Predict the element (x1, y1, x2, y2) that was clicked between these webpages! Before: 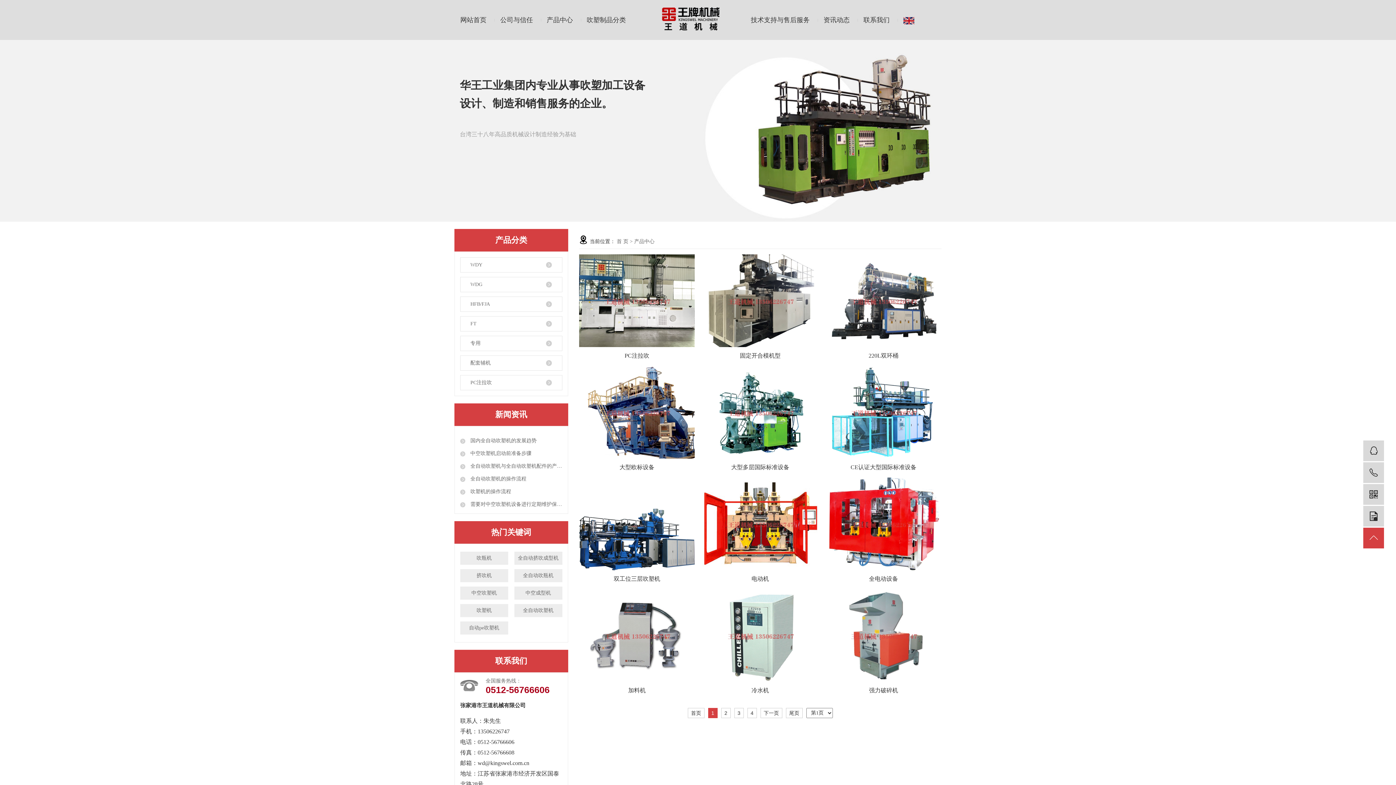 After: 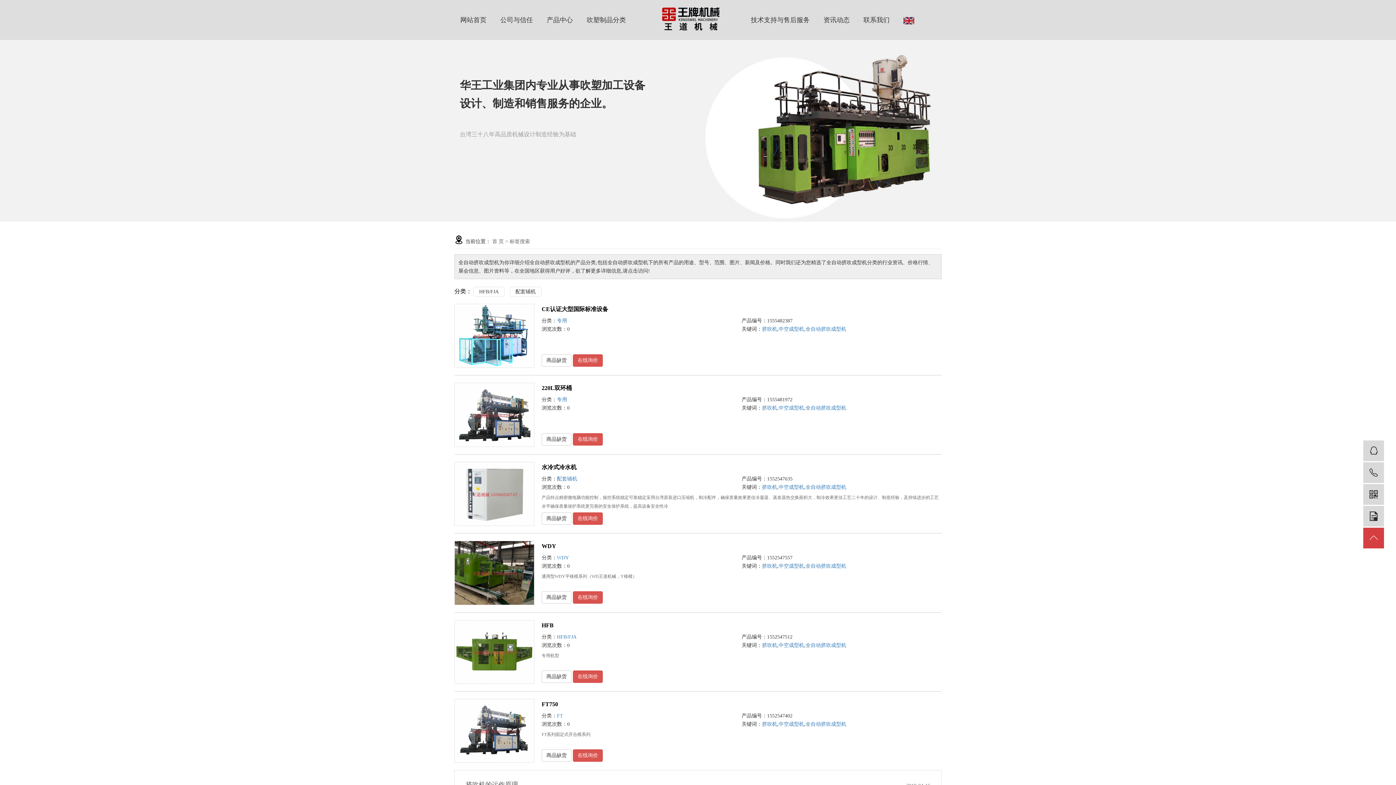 Action: bbox: (514, 552, 562, 565) label: 全自动挤吹成型机